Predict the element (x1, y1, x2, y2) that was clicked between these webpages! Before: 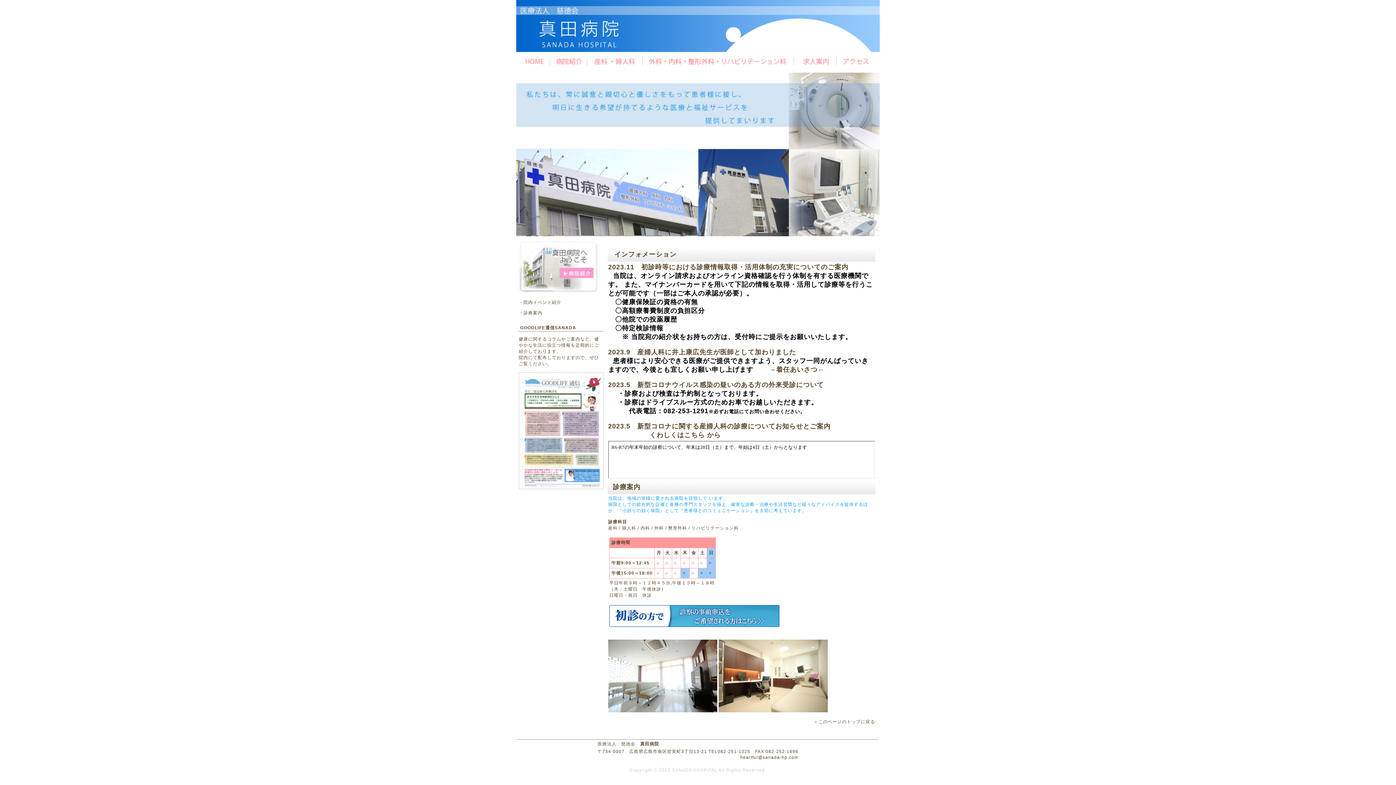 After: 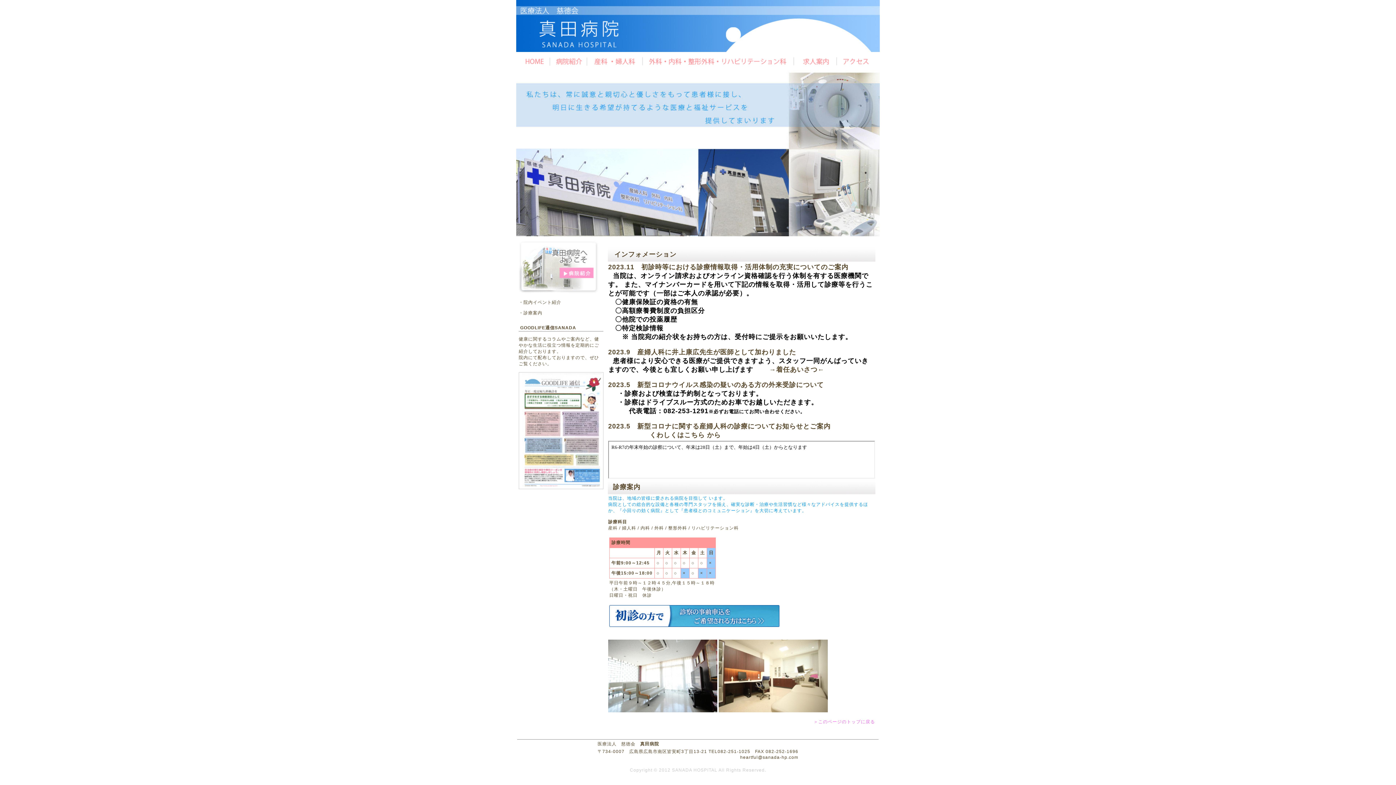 Action: bbox: (813, 719, 875, 724) label: ＞このページのトップに戻る